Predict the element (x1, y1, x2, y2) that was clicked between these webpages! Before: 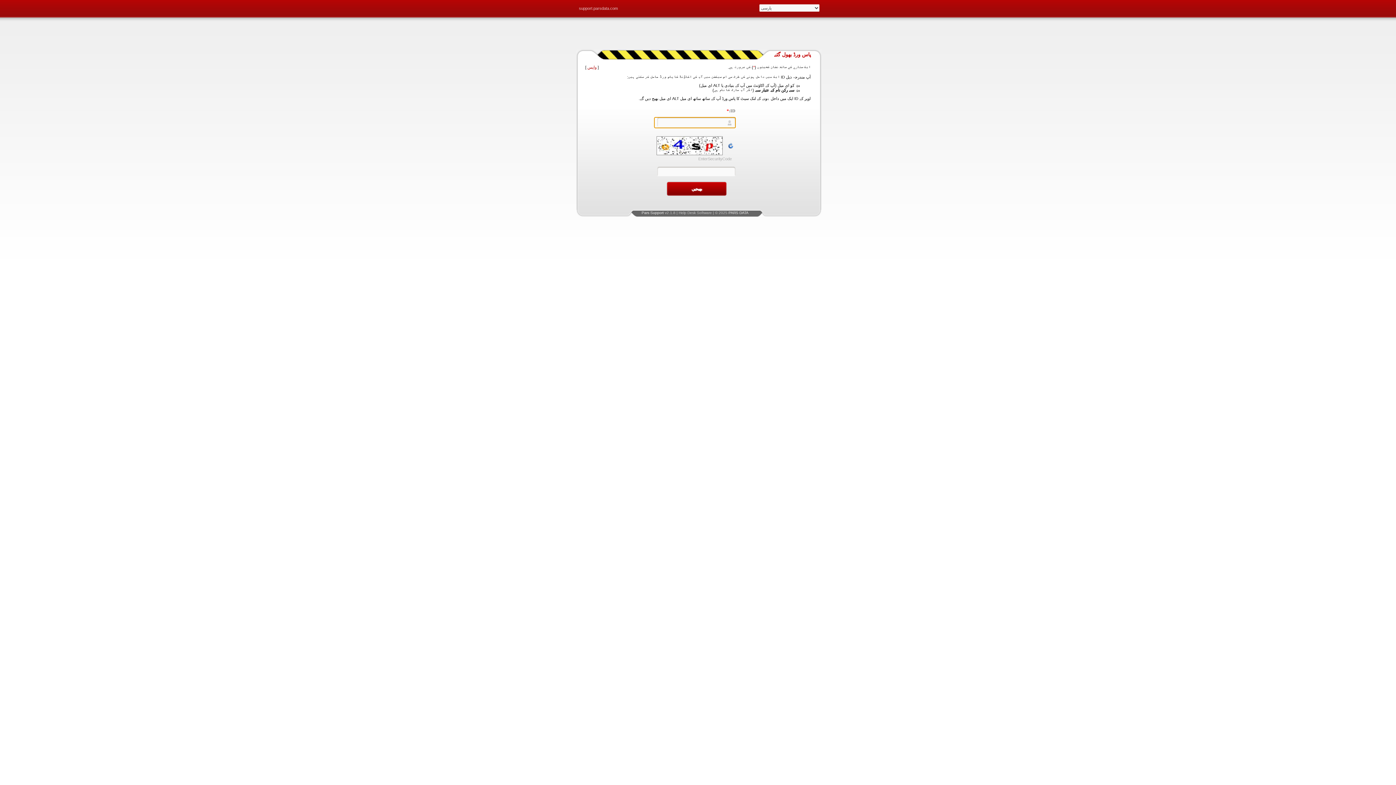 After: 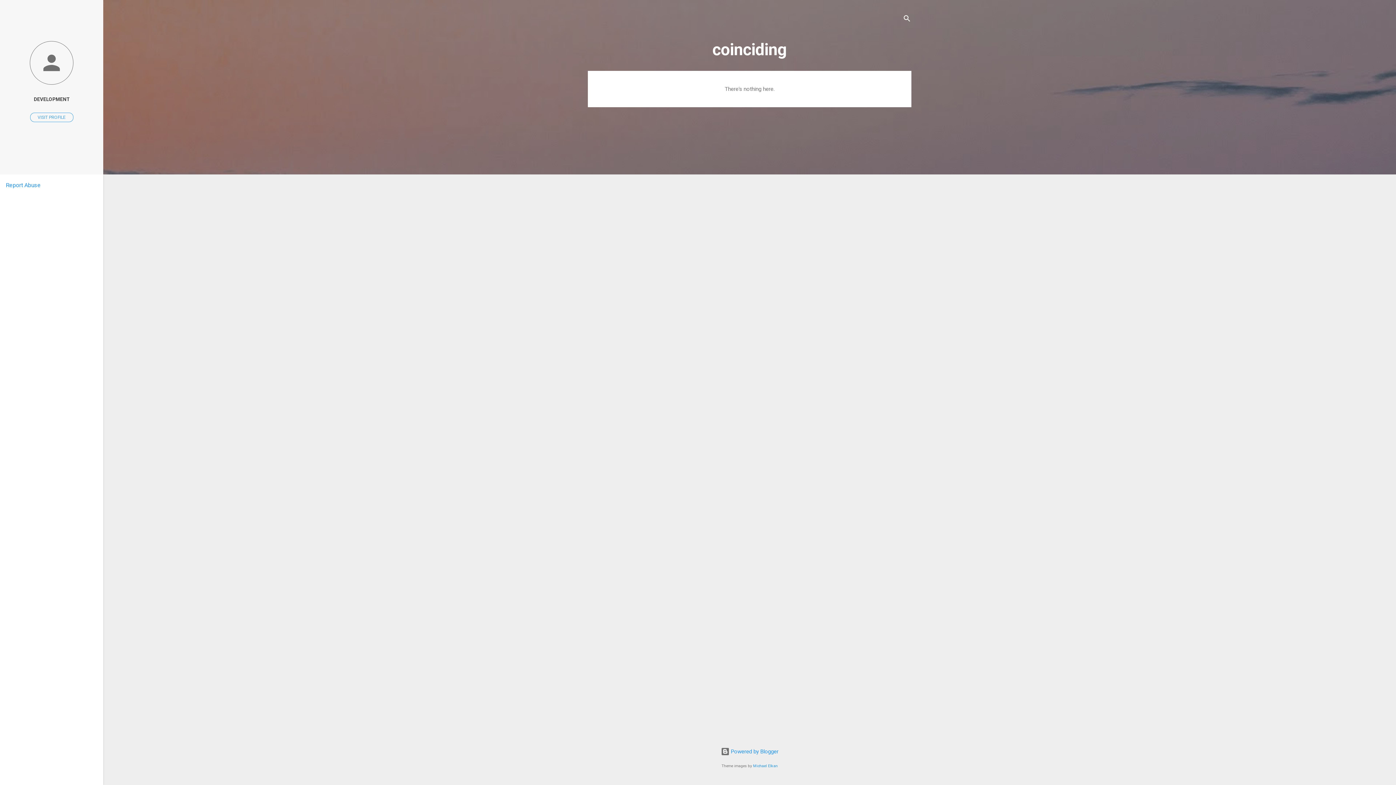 Action: bbox: (587, 65, 596, 69) label: واپس